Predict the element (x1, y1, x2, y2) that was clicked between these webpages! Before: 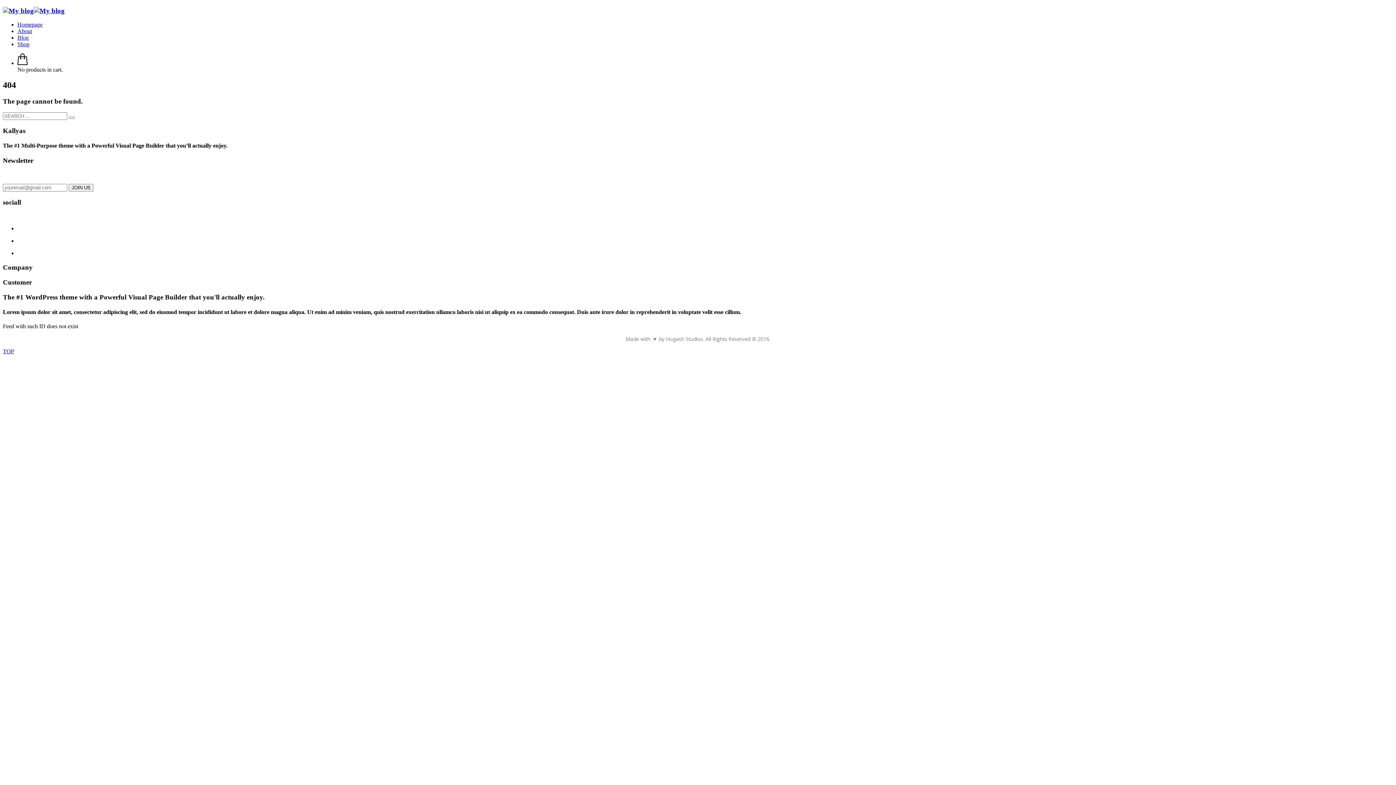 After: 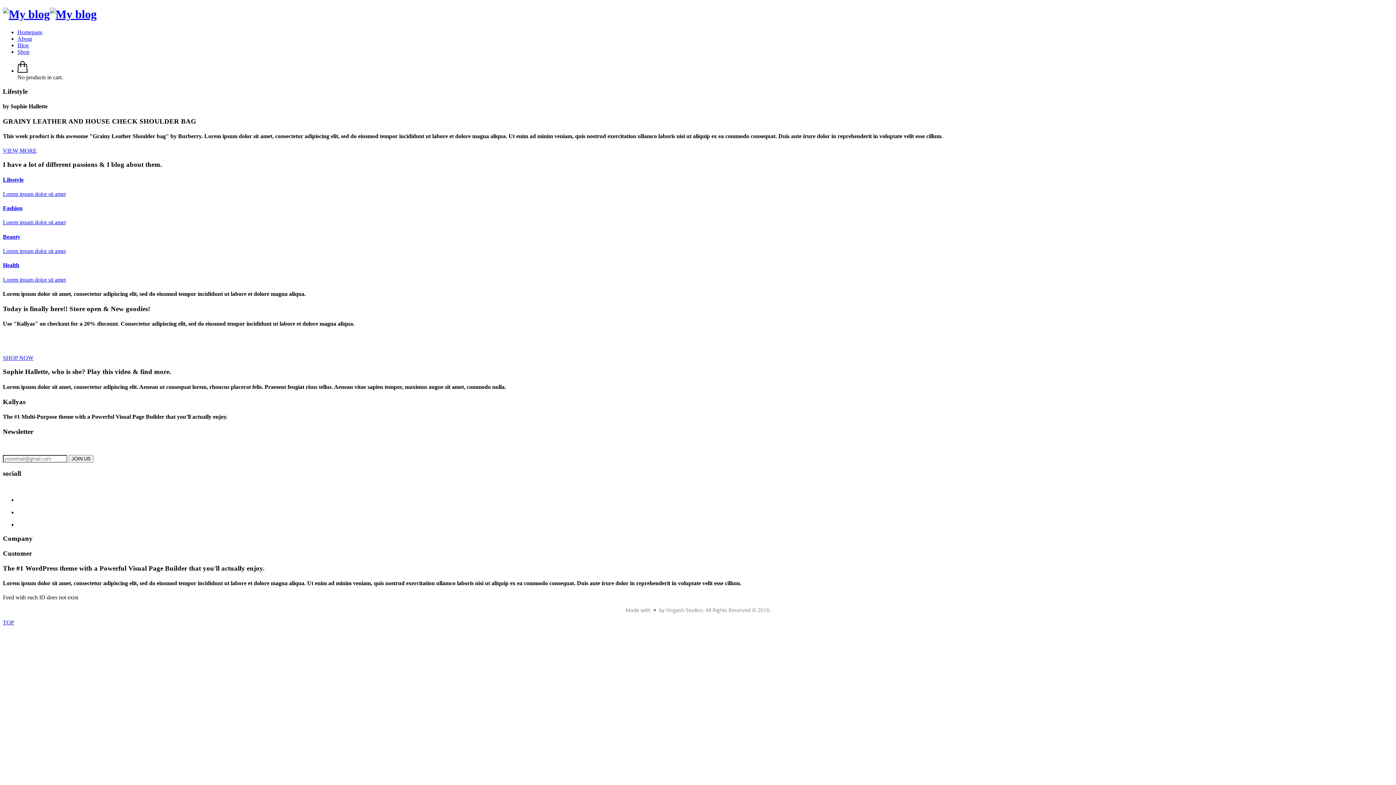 Action: bbox: (17, 60, 27, 66)